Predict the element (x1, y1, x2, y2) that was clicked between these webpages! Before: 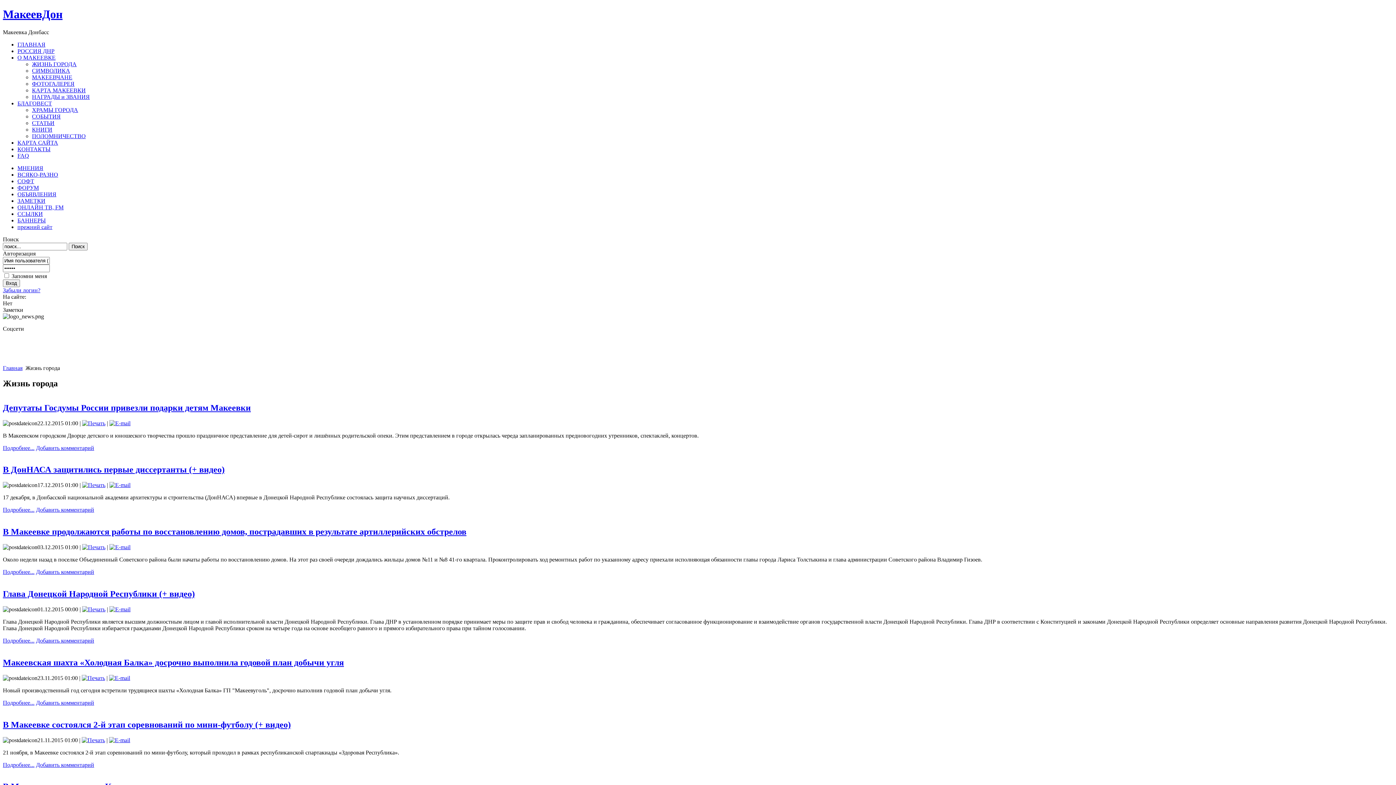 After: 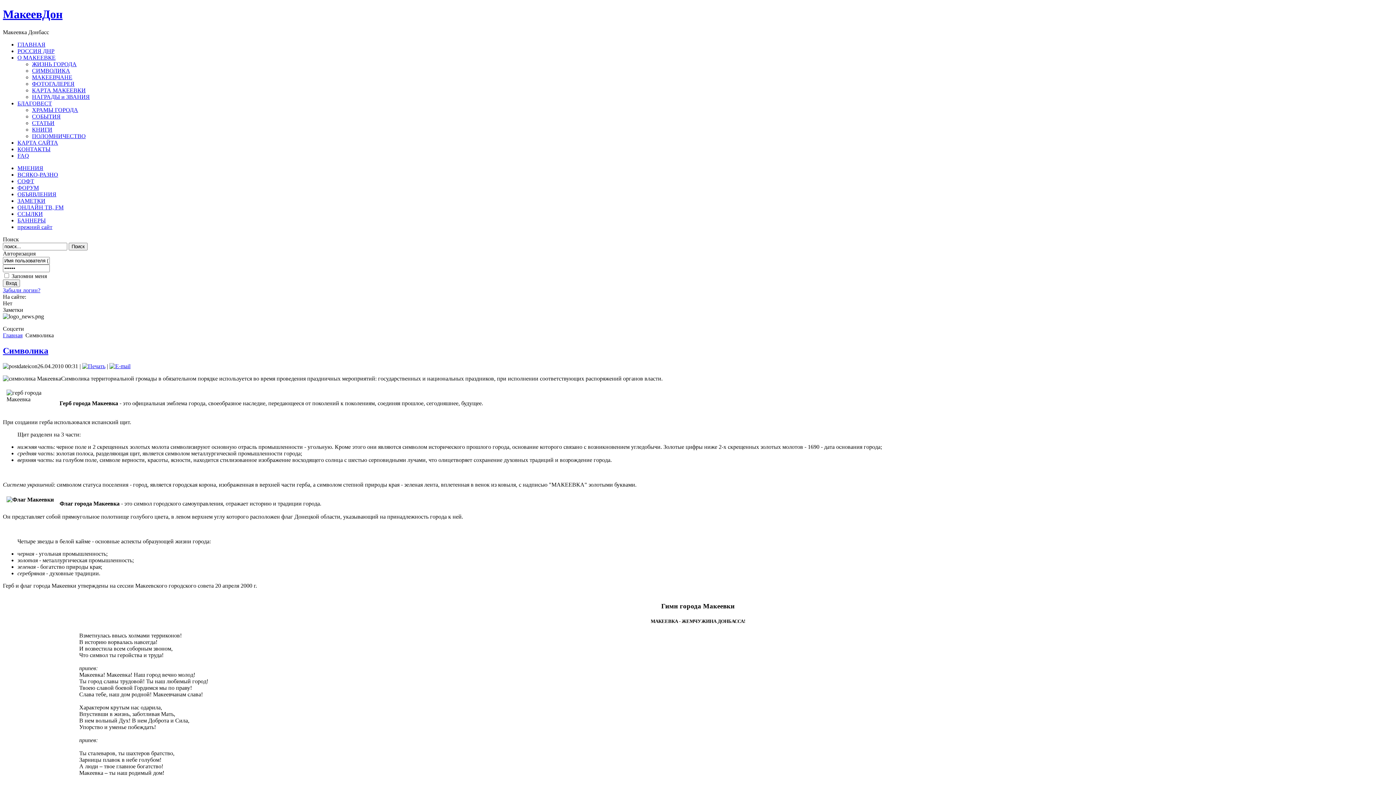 Action: bbox: (32, 67, 70, 73) label: СИМВОЛИКА